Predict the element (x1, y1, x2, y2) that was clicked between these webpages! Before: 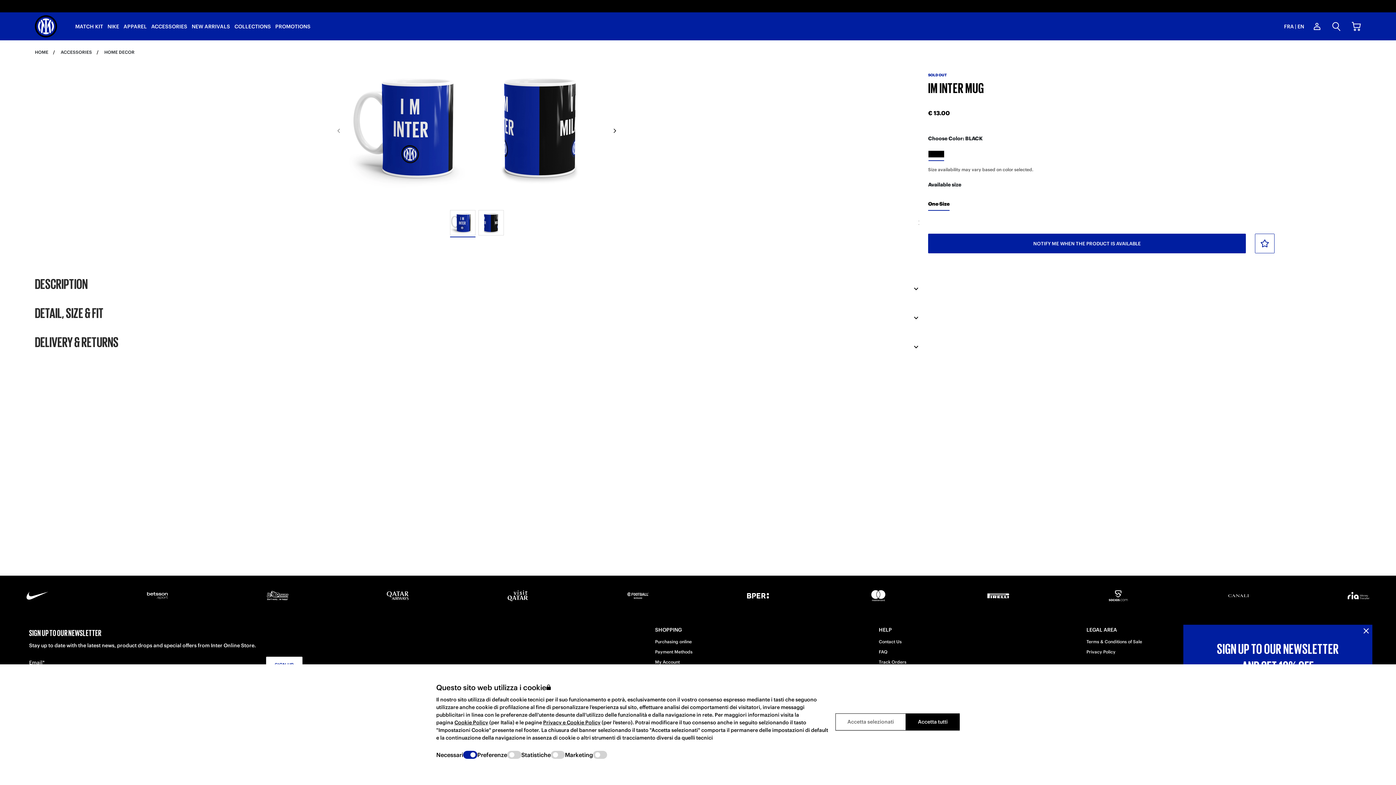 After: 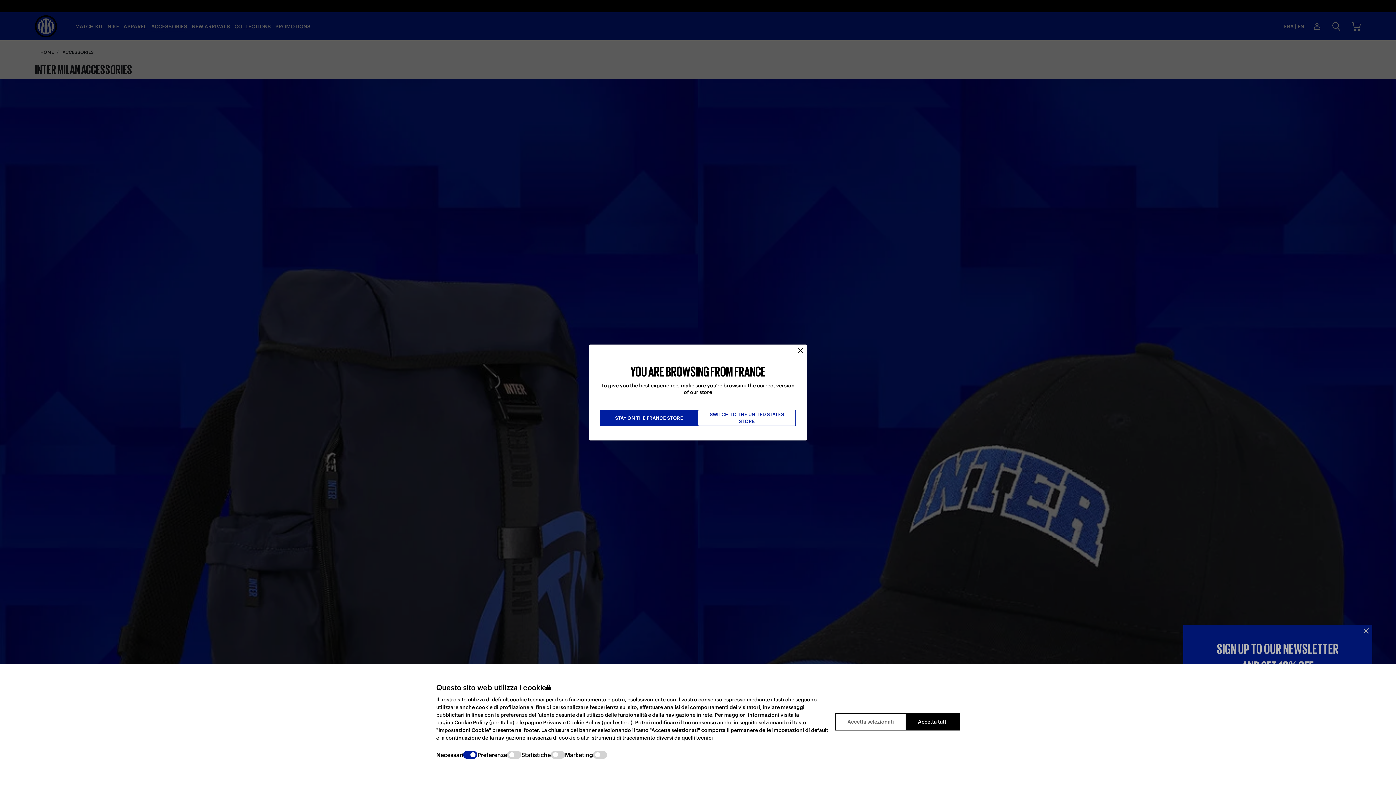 Action: label: ACCESSORIES bbox: (60, 49, 92, 54)